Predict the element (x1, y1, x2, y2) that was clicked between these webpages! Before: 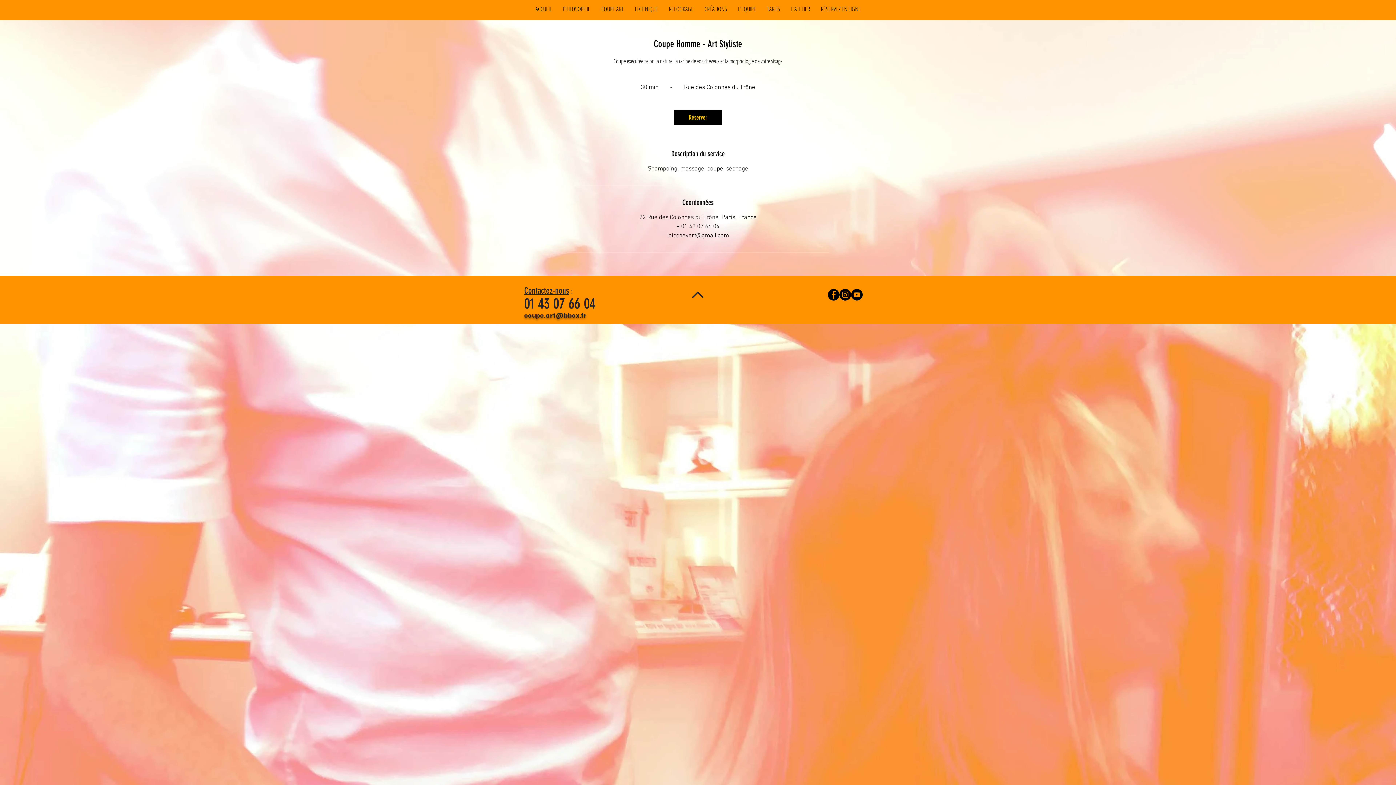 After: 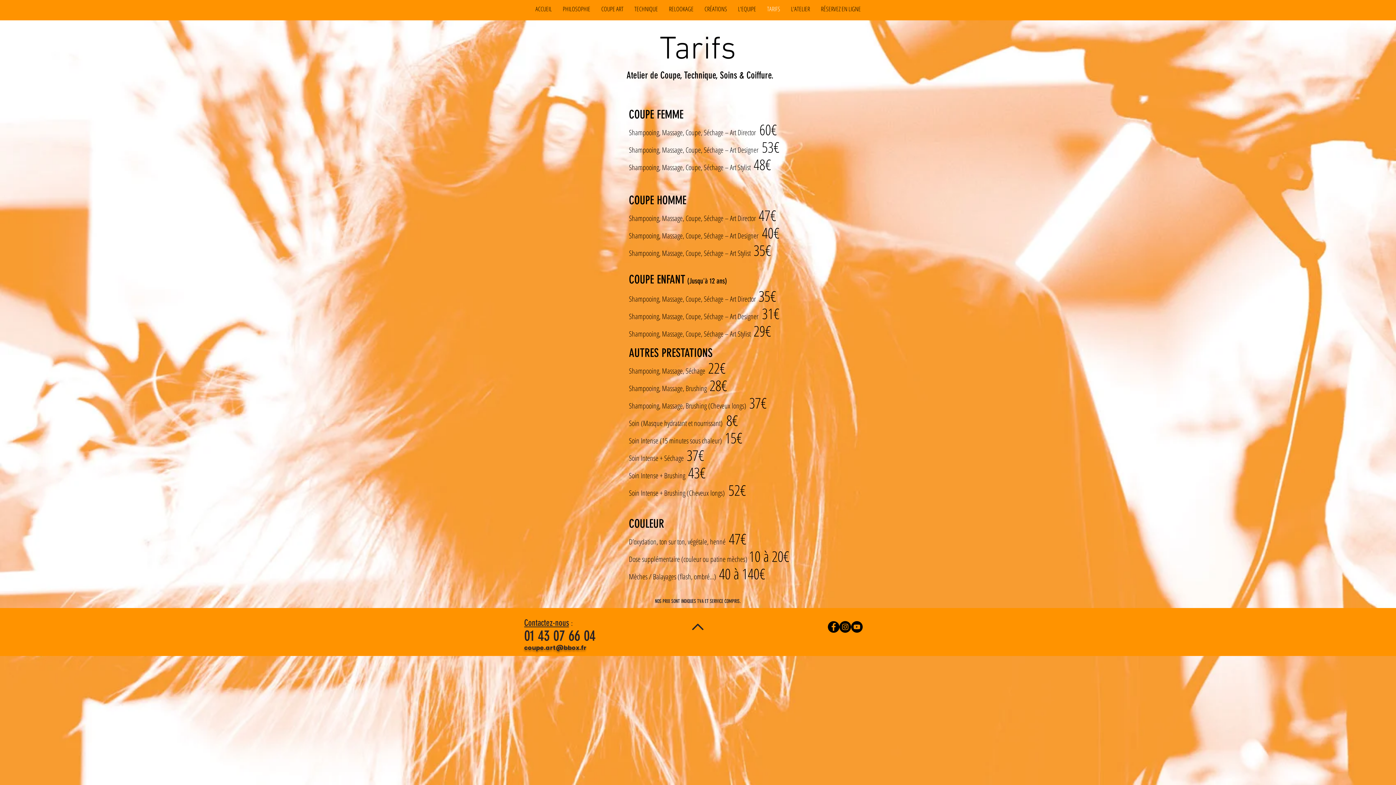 Action: label: TARIFS bbox: (761, 0, 785, 18)